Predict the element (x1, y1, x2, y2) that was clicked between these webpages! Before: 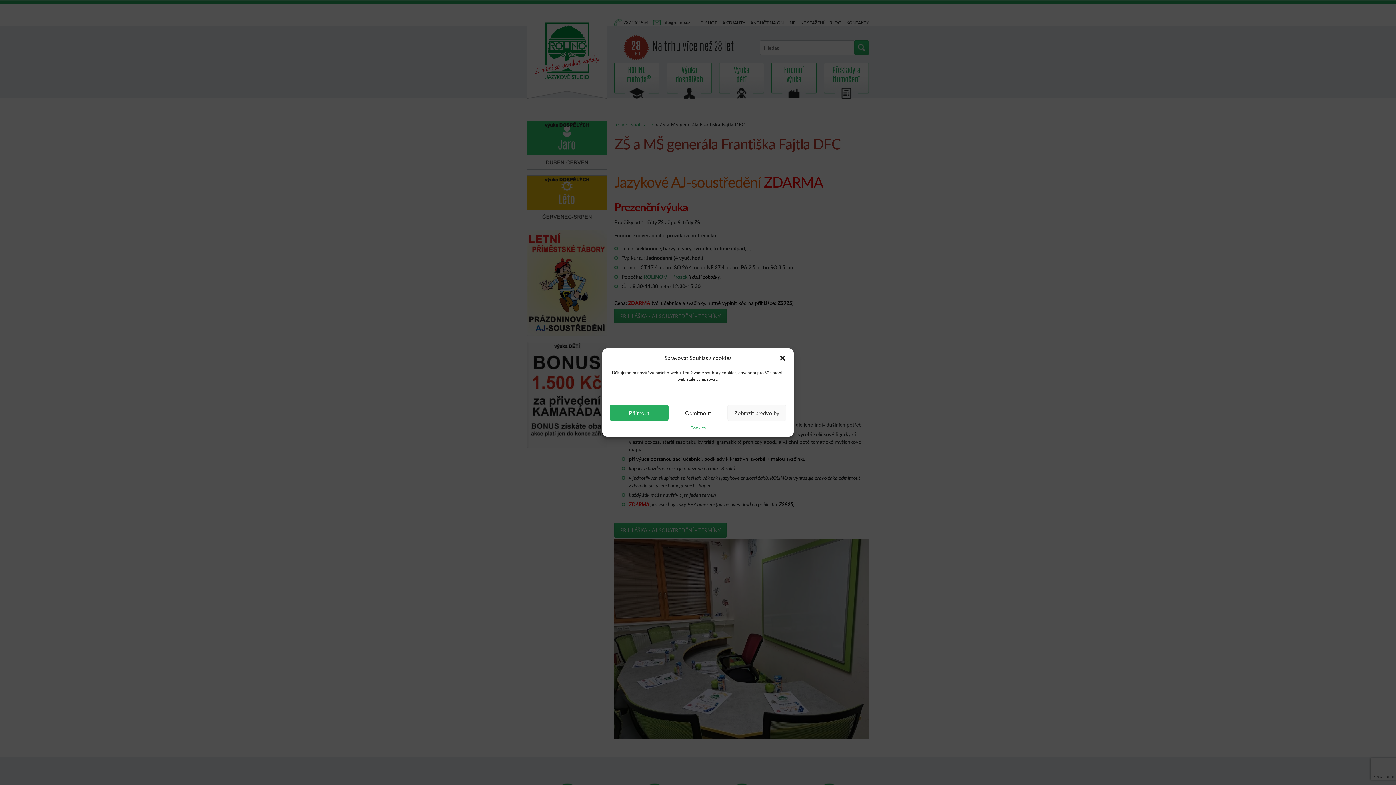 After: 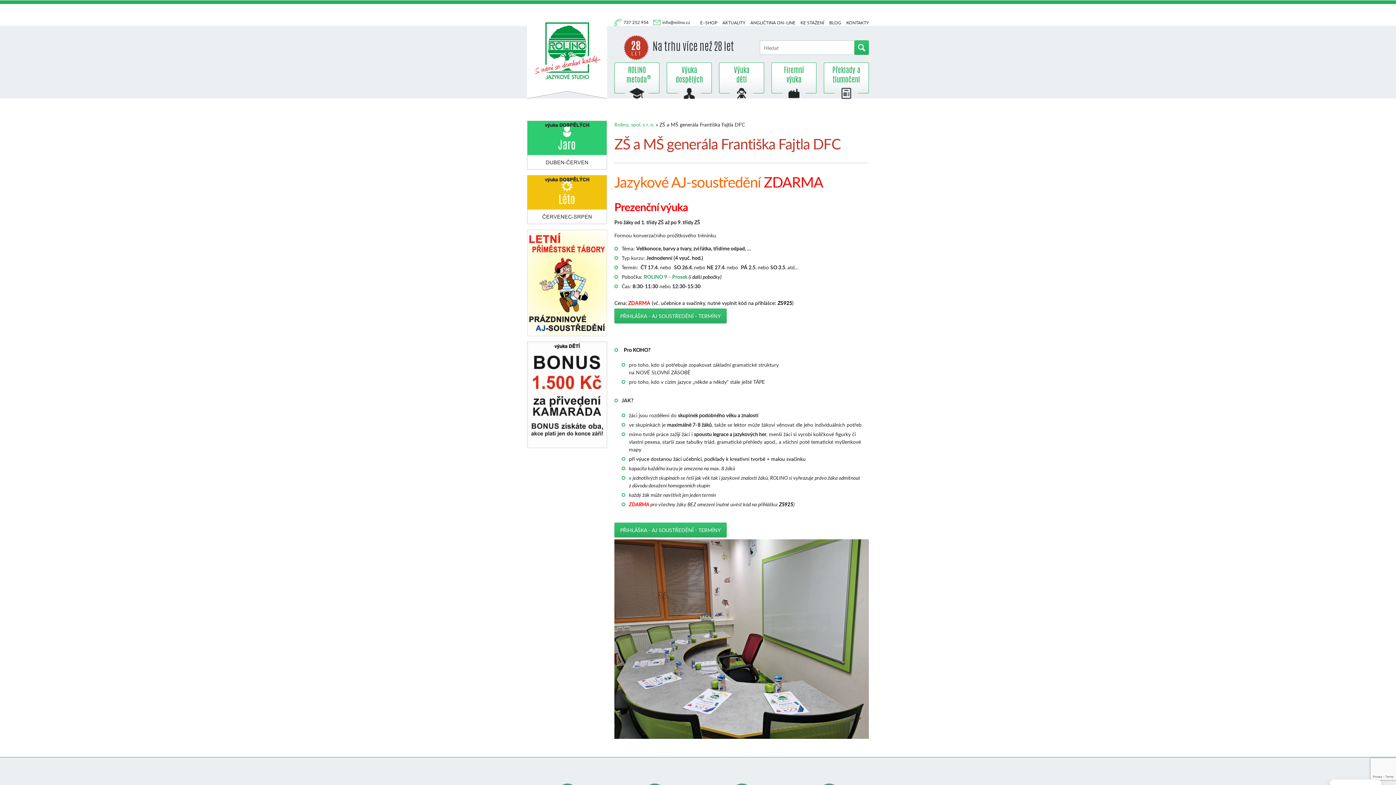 Action: label: Přijmout bbox: (609, 404, 668, 421)